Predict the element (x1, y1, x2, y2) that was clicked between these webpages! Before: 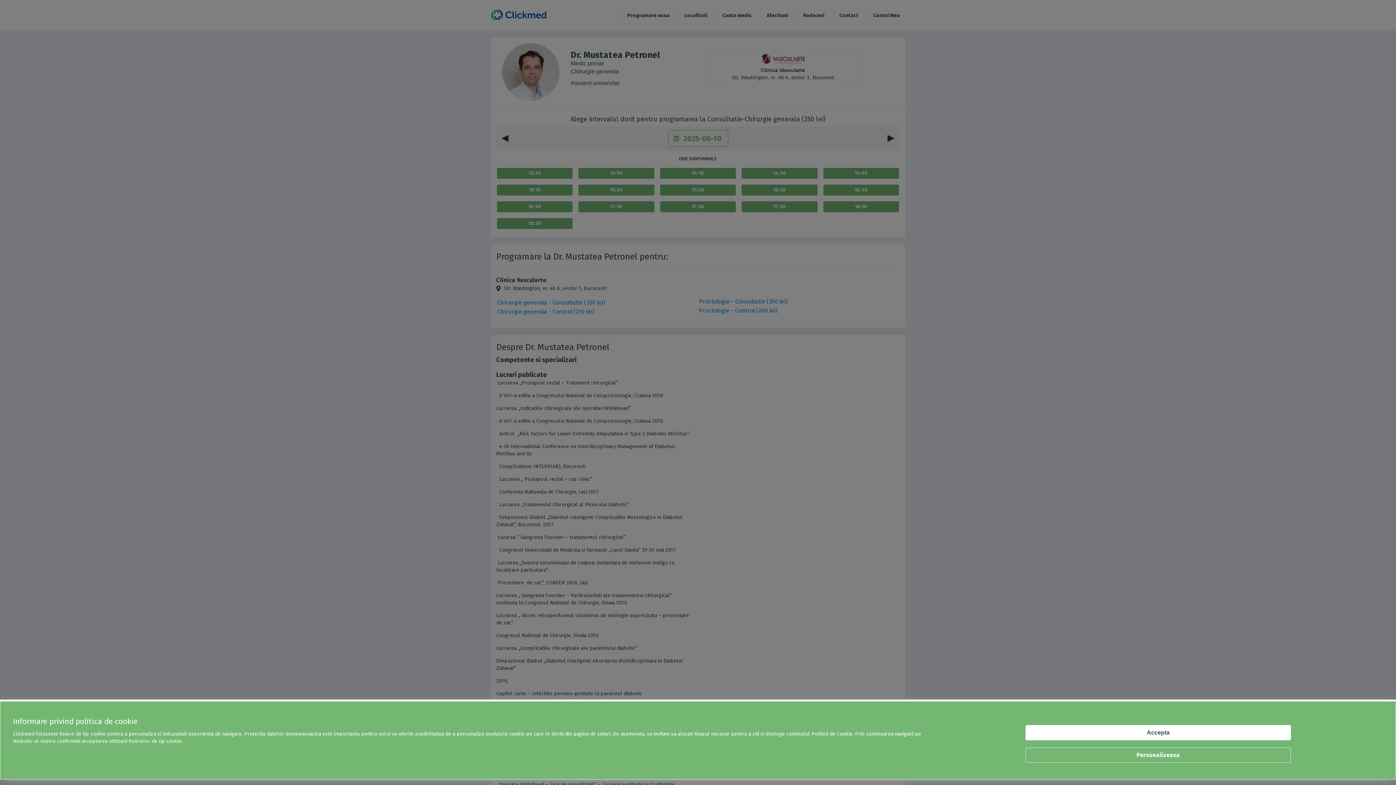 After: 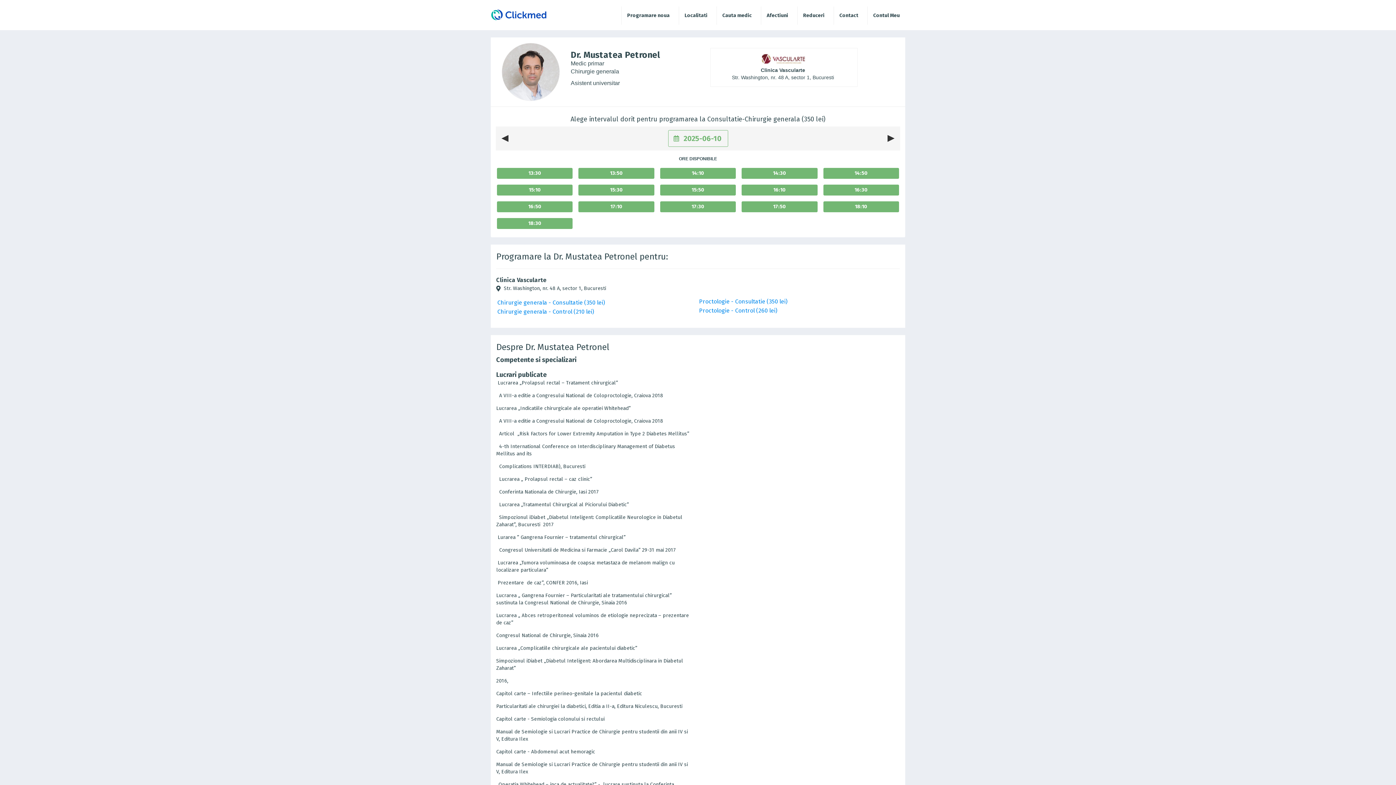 Action: bbox: (1025, 725, 1291, 740) label: Accepta